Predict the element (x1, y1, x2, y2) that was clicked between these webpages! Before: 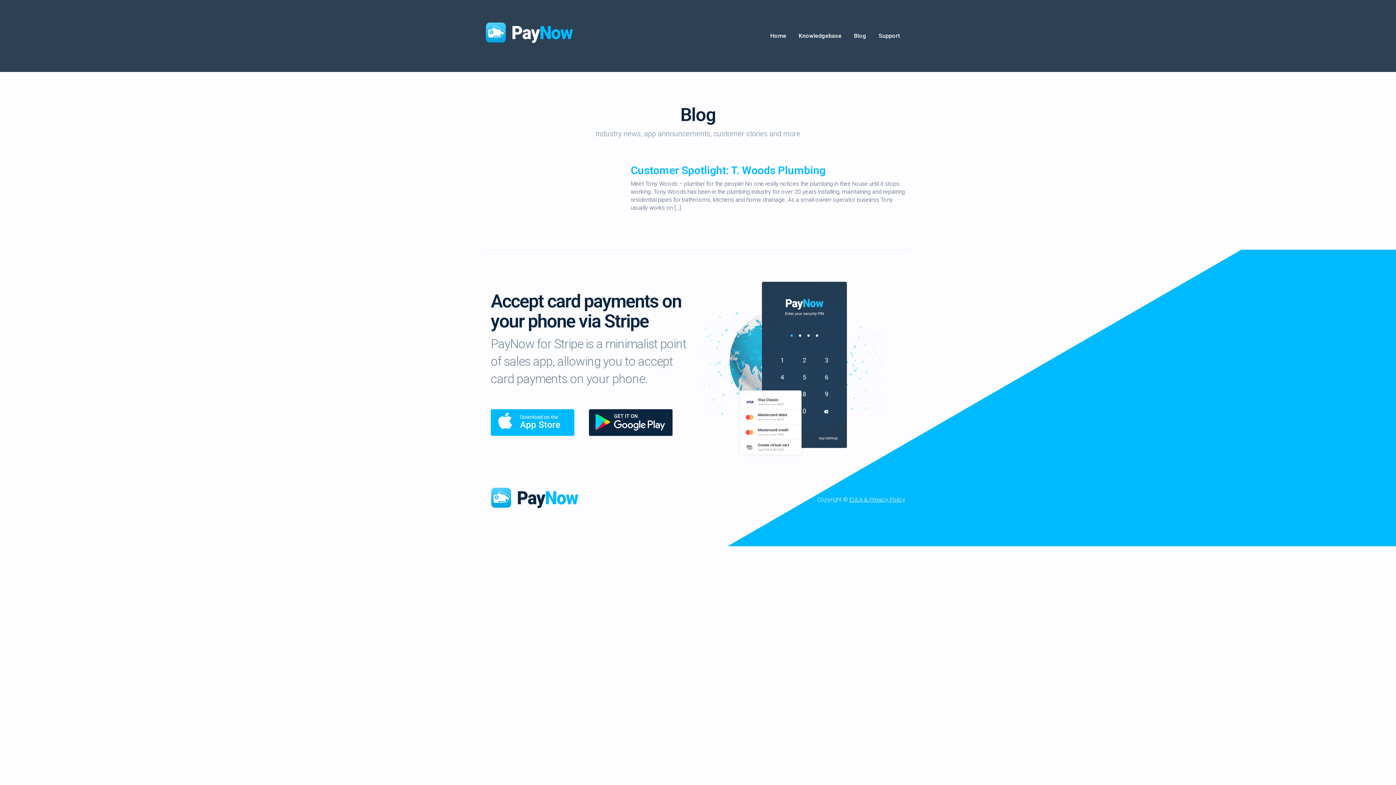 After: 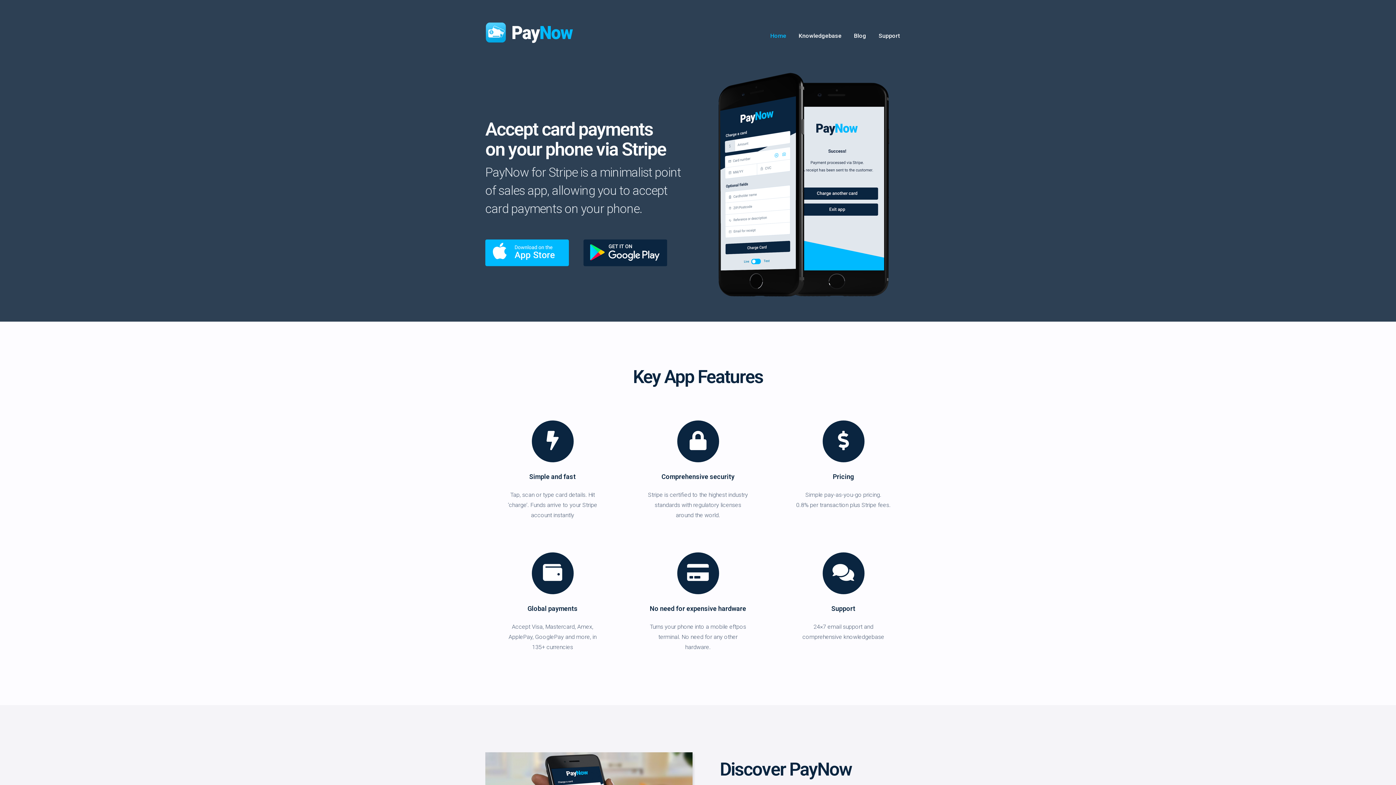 Action: label: Home bbox: (765, 25, 792, 46)